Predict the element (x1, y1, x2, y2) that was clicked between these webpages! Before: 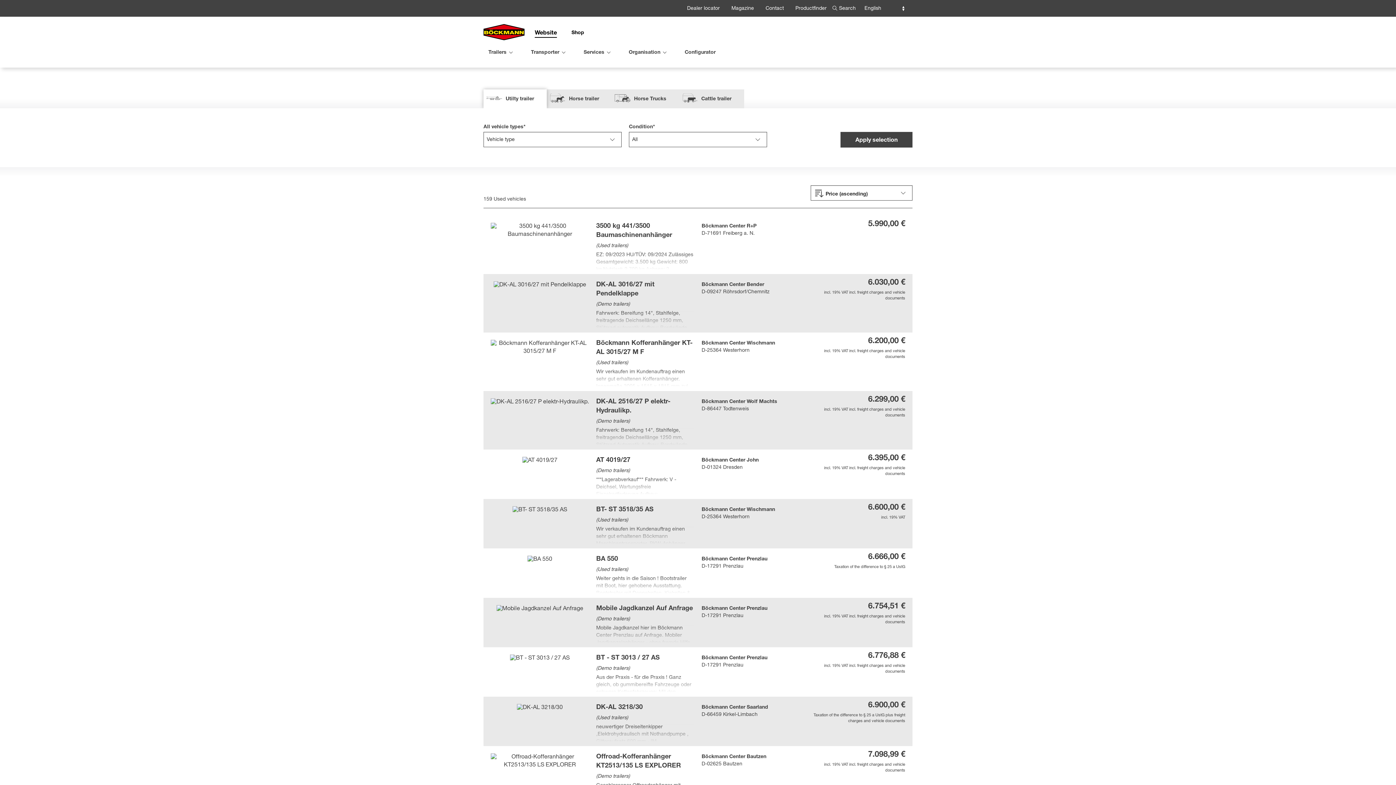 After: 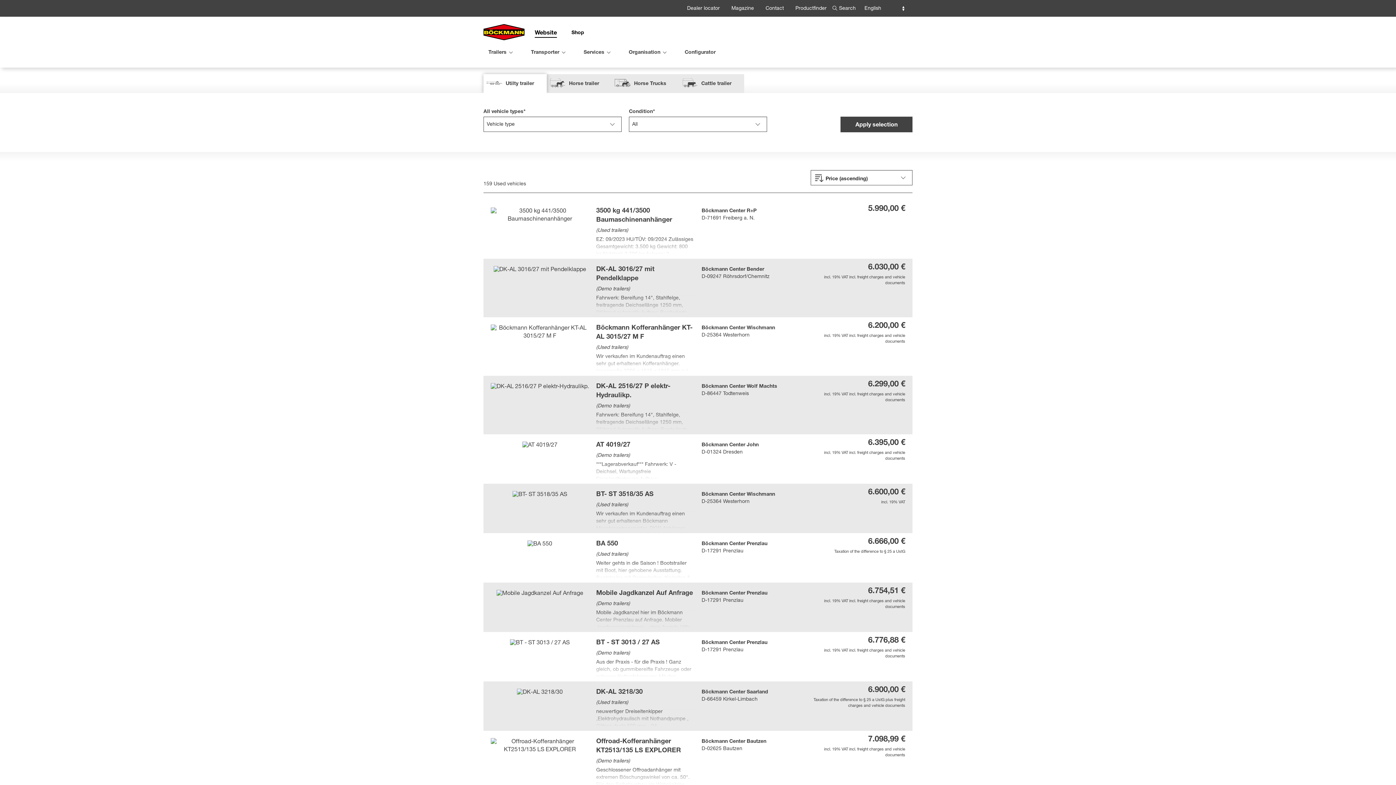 Action: label: Offroad-Kofferanhänger KT2513/135 LS EXPLORER

(Demo trailers)

Geschlossener Offroadanhänger mit extremen Böschungswinkel von ca. 50°. Für den Selbstausbau als Wohnkabine oder den abgeschlossenen Transport ihrer Güter onroad als auch abseits der normalen Straßenverhältnisse. Fahrwerk: freitragende Deichsellänge 1080 mm, Auflaufbremse, 2 Querträger, WCF-Fahr

Böckmann Center Bautzen

D-02625 Bautzen

7.098,99 €

incl. 19% VAT incl. freight charges and vehicle documents bbox: (490, 750, 905, 800)